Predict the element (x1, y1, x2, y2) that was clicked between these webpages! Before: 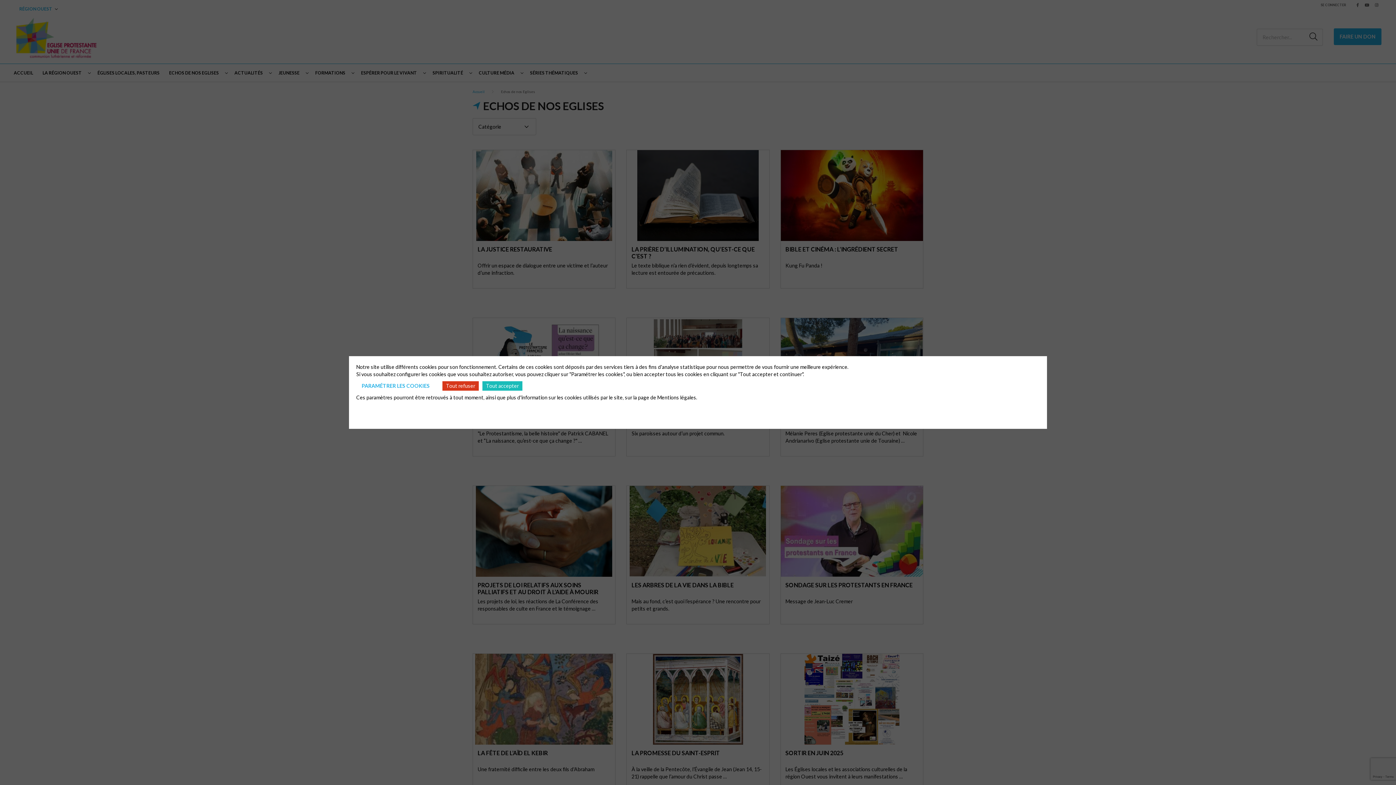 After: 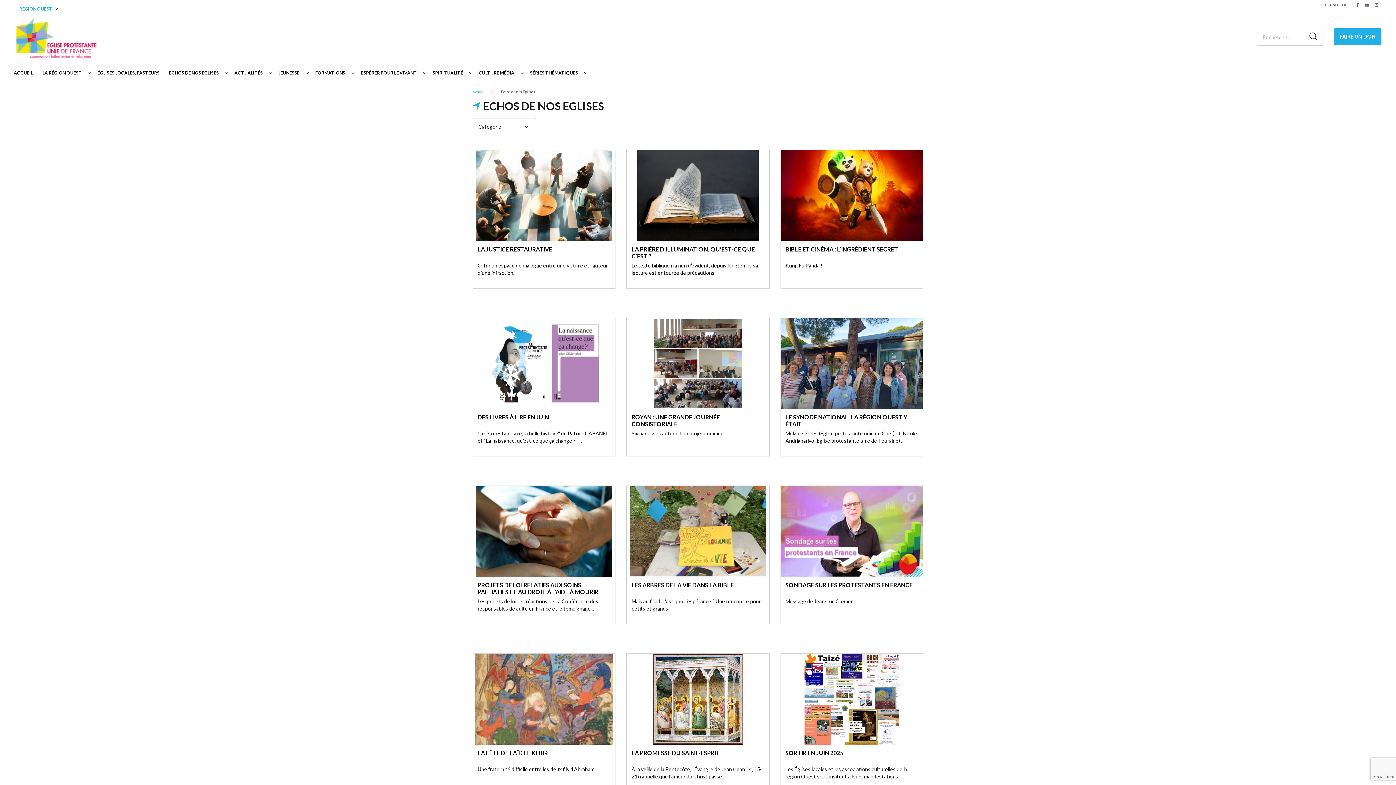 Action: bbox: (482, 381, 522, 390) label: Tout accepter